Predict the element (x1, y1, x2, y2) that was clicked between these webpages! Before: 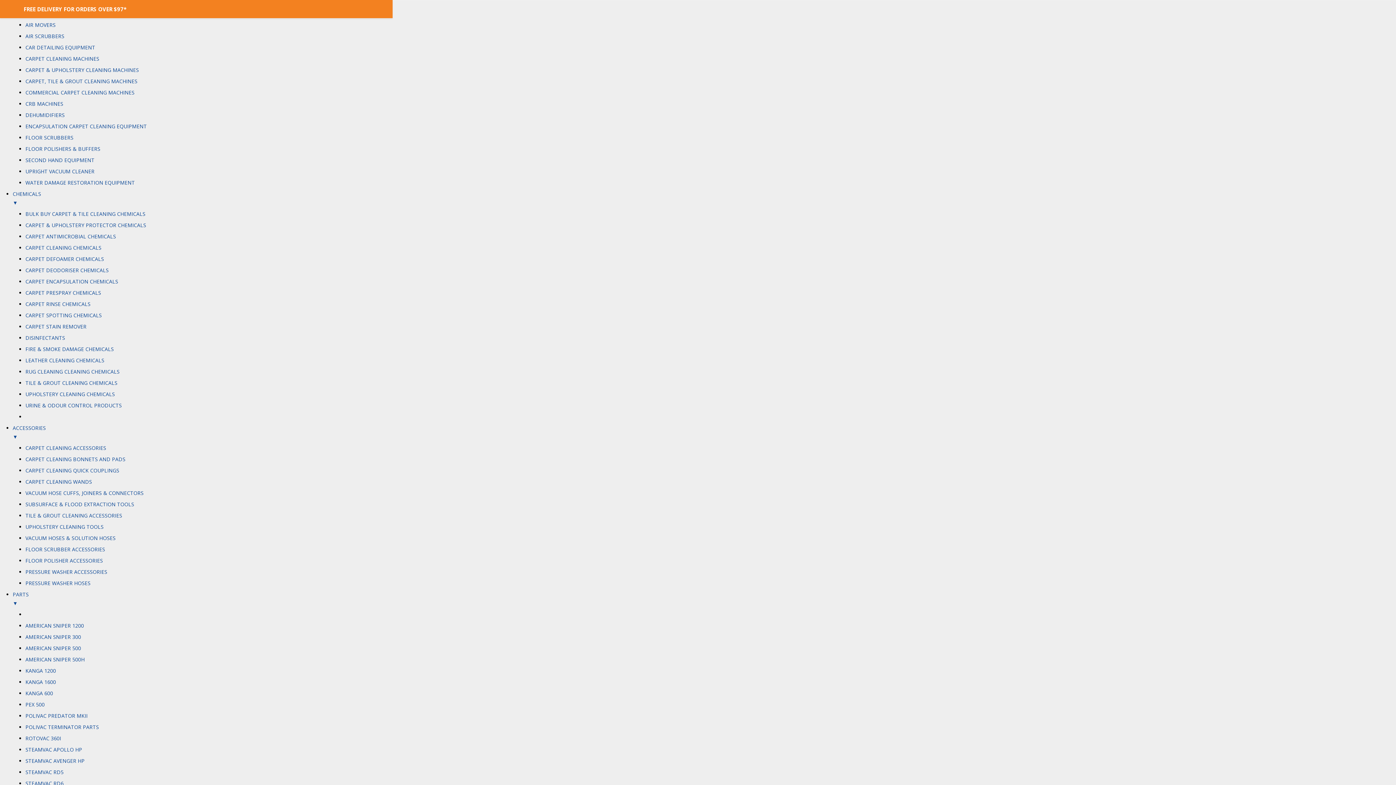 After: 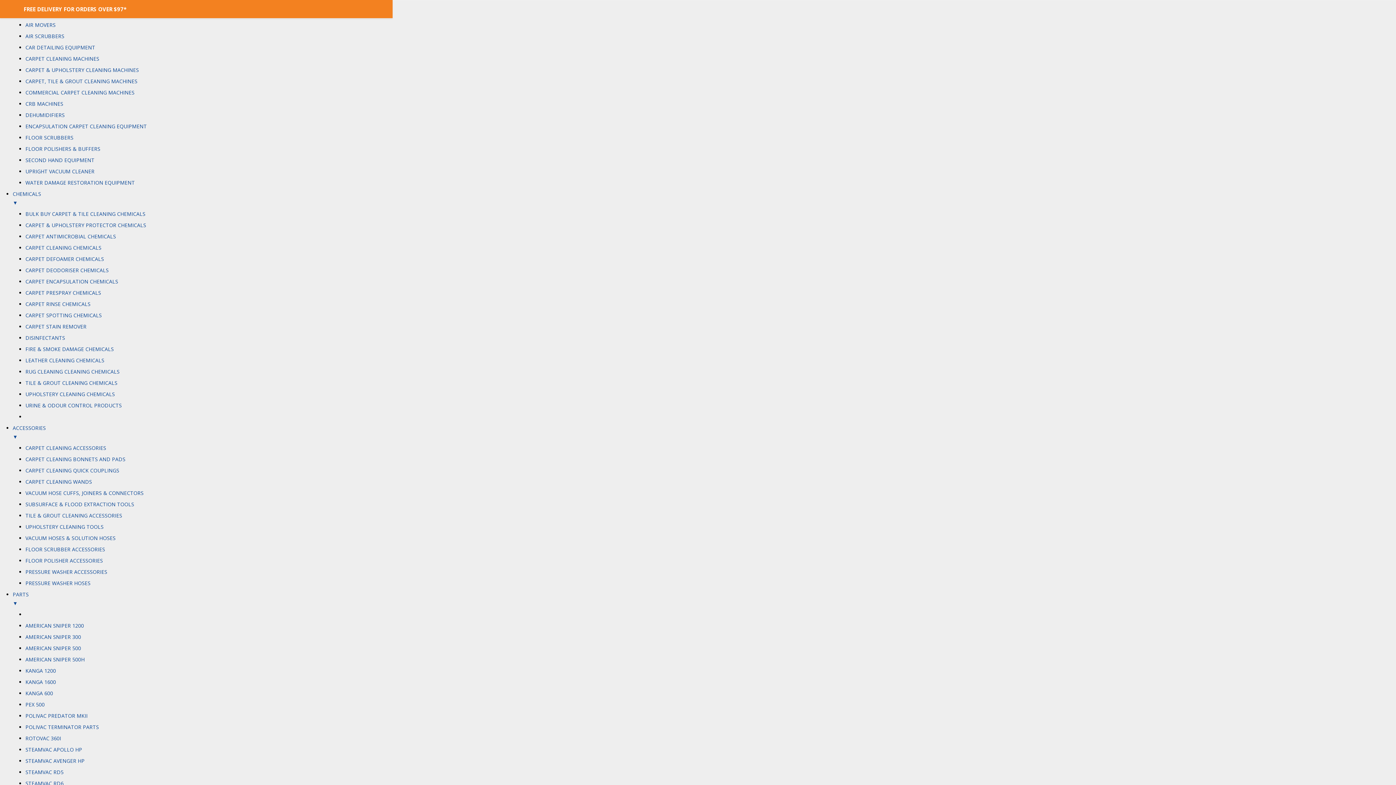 Action: bbox: (25, 55, 99, 62) label: CARPET CLEANING MACHINES